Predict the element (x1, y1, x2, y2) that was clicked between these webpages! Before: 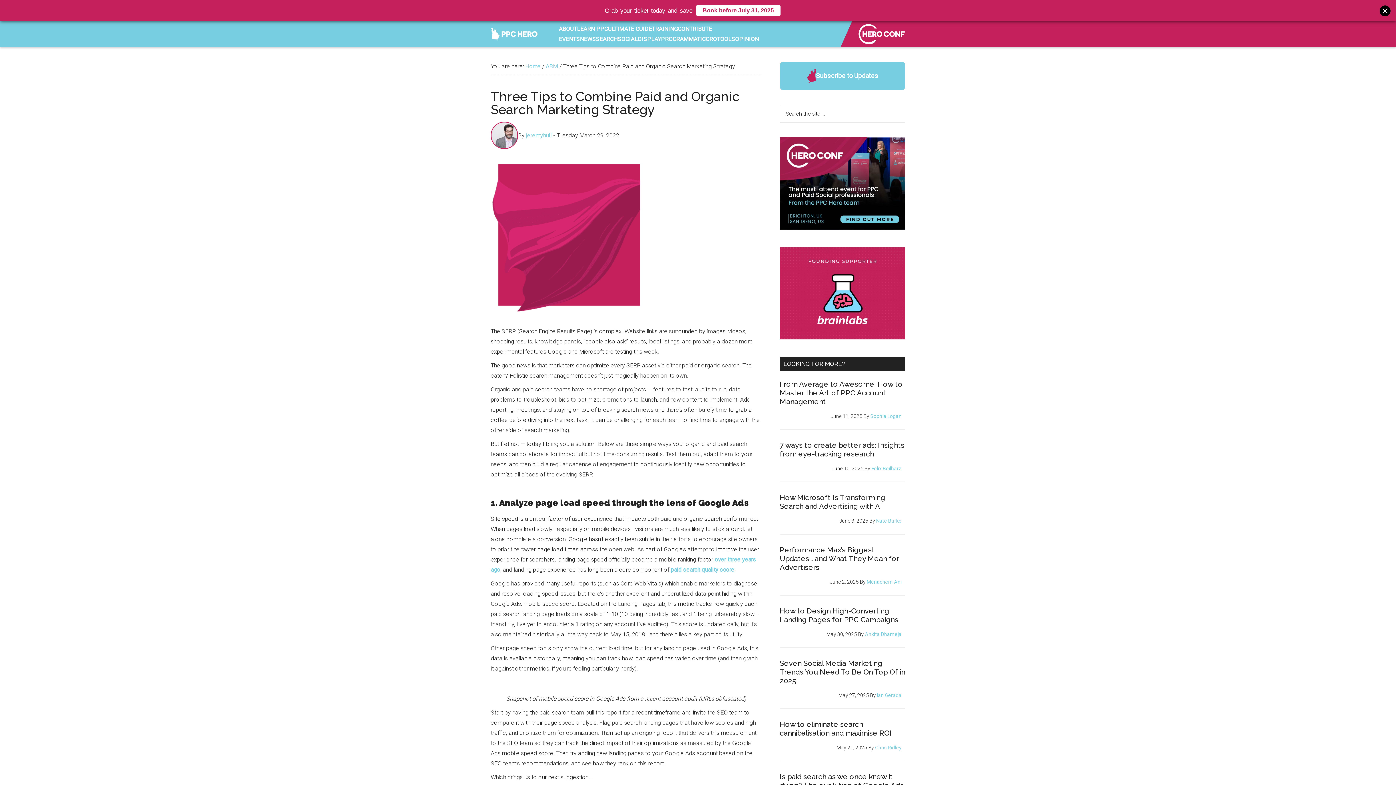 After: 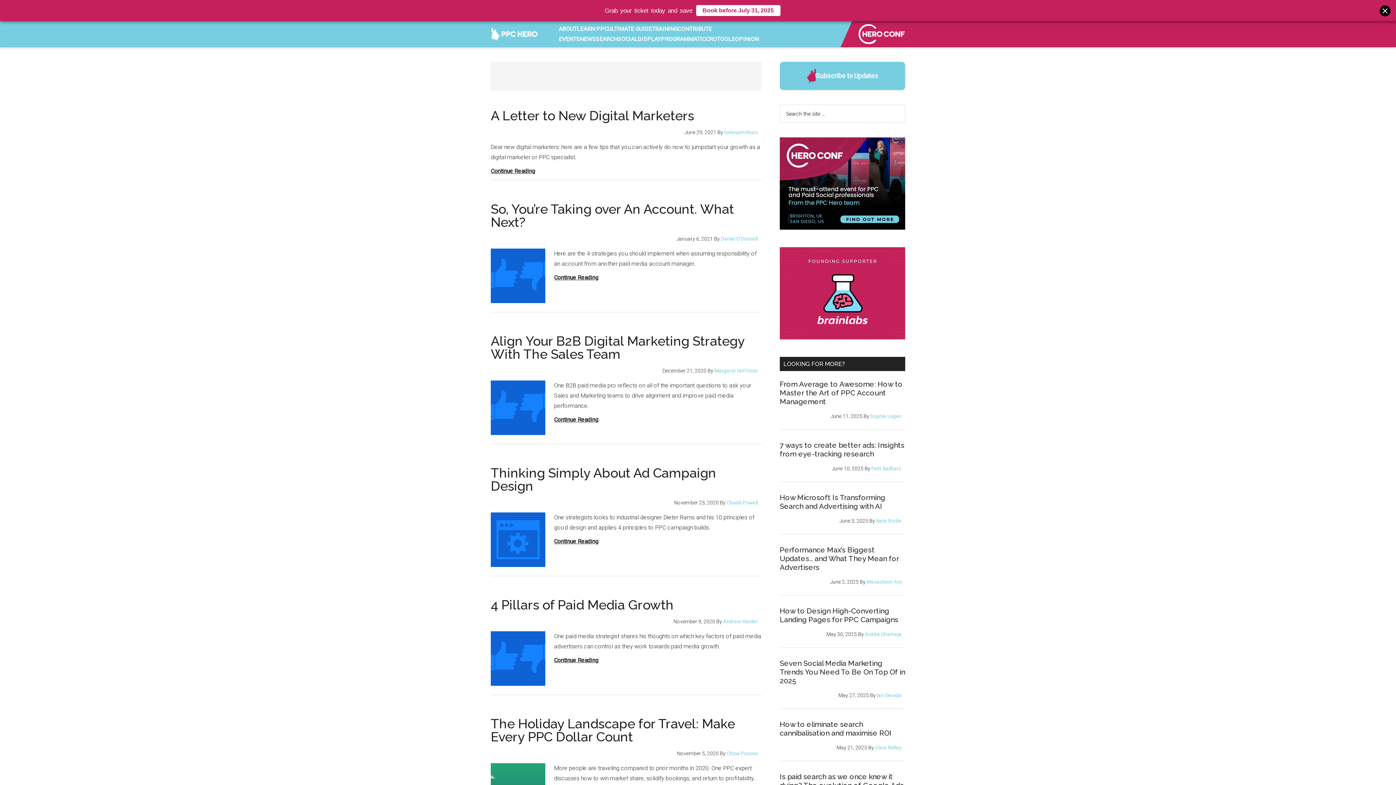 Action: label: OPINION bbox: (735, 34, 758, 43)